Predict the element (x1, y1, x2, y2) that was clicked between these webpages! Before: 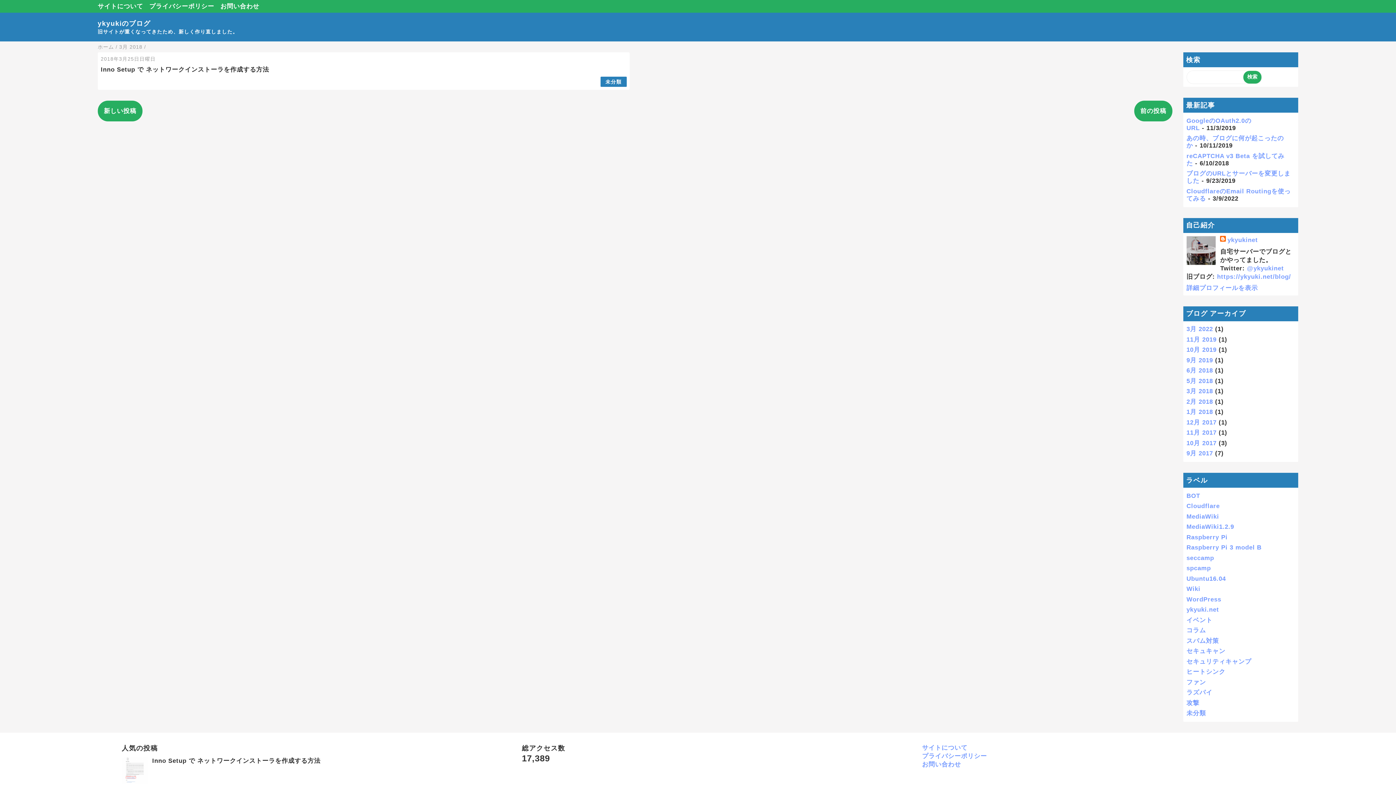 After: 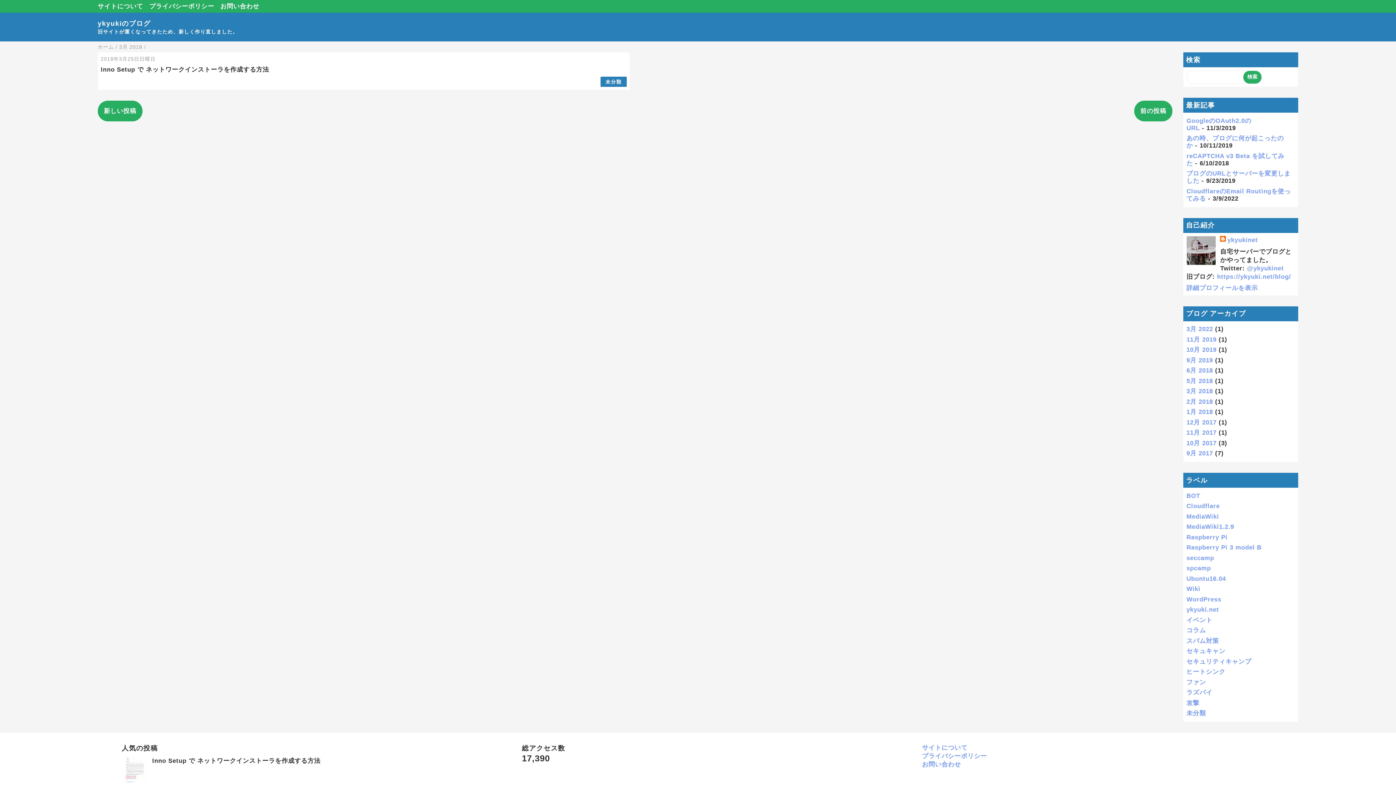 Action: bbox: (1186, 388, 1213, 395) label: 3月 2018